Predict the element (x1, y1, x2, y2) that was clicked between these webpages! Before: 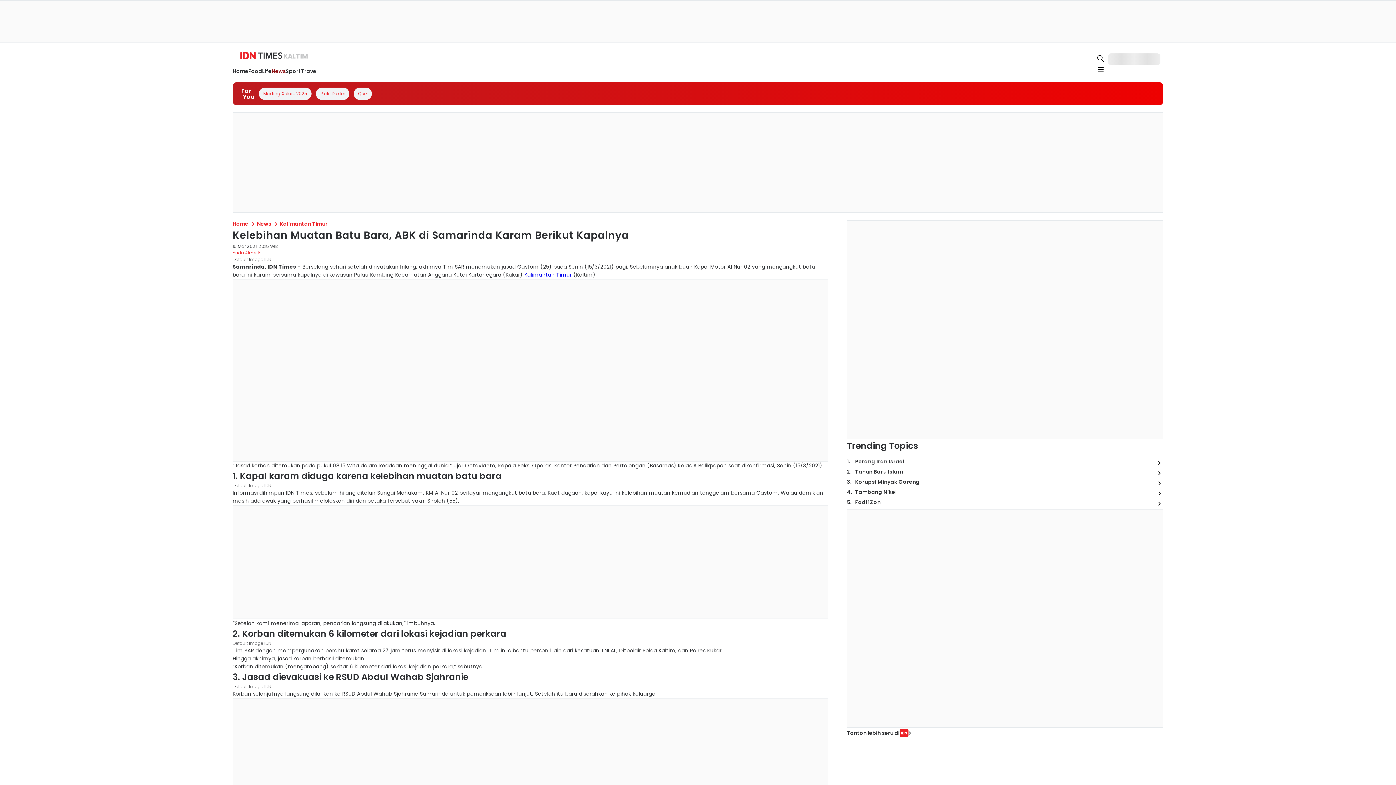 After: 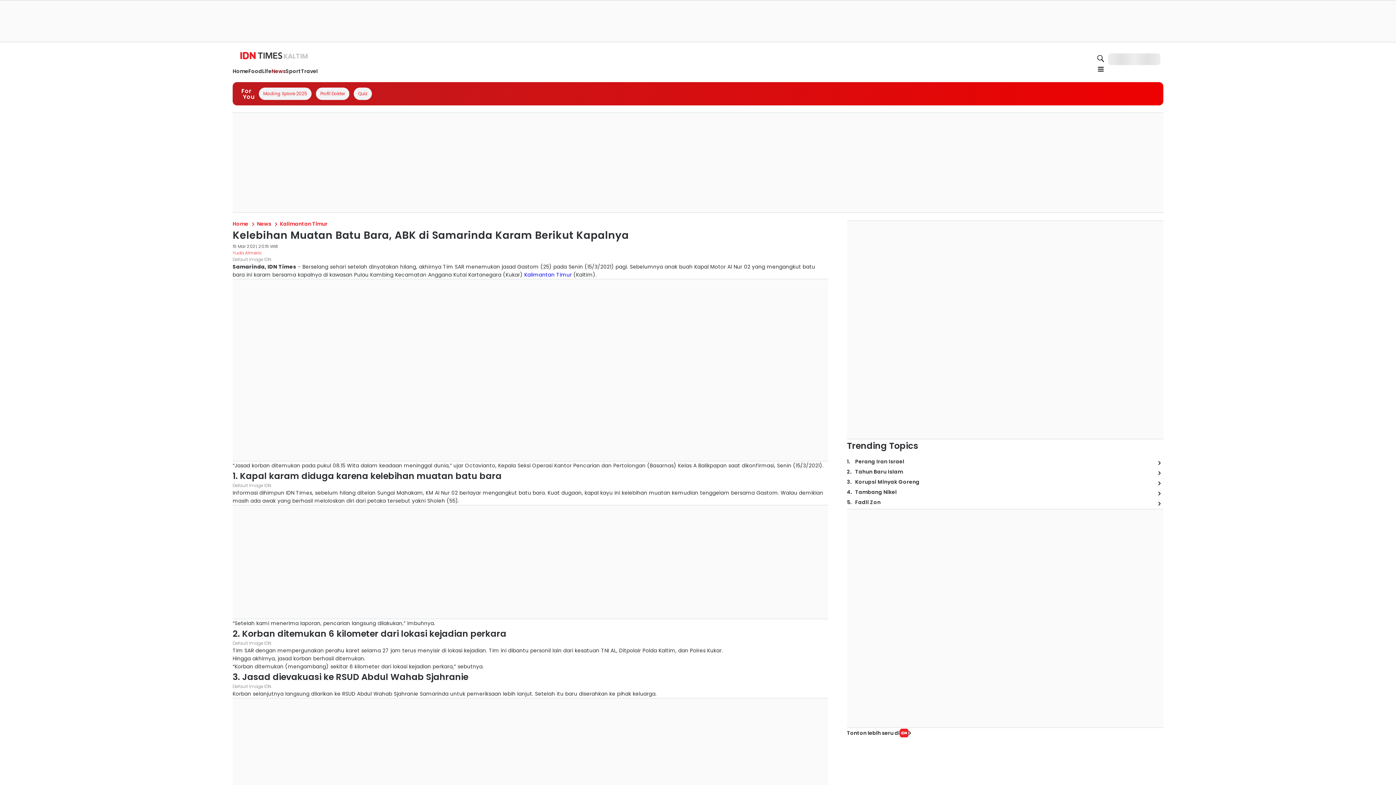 Action: bbox: (857, 136, 973, 145)